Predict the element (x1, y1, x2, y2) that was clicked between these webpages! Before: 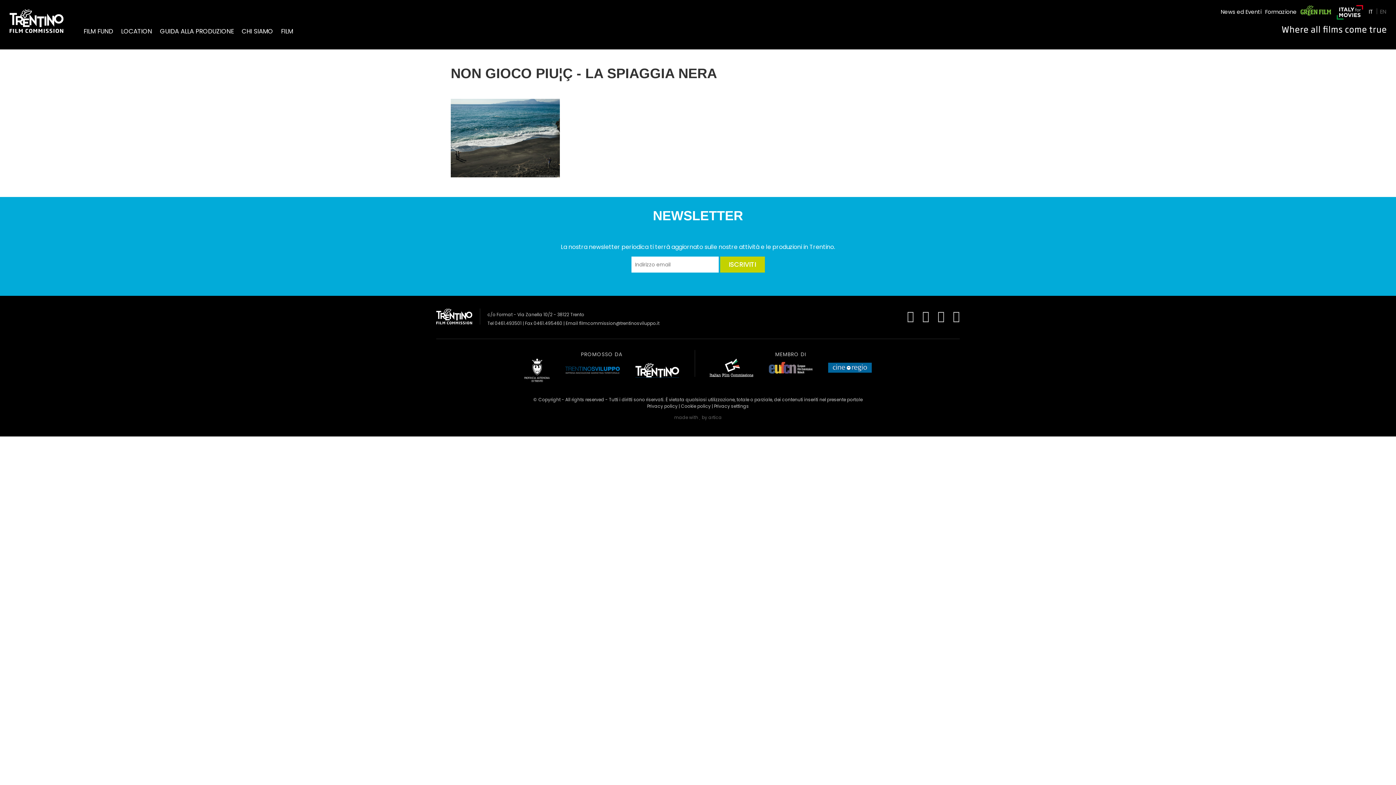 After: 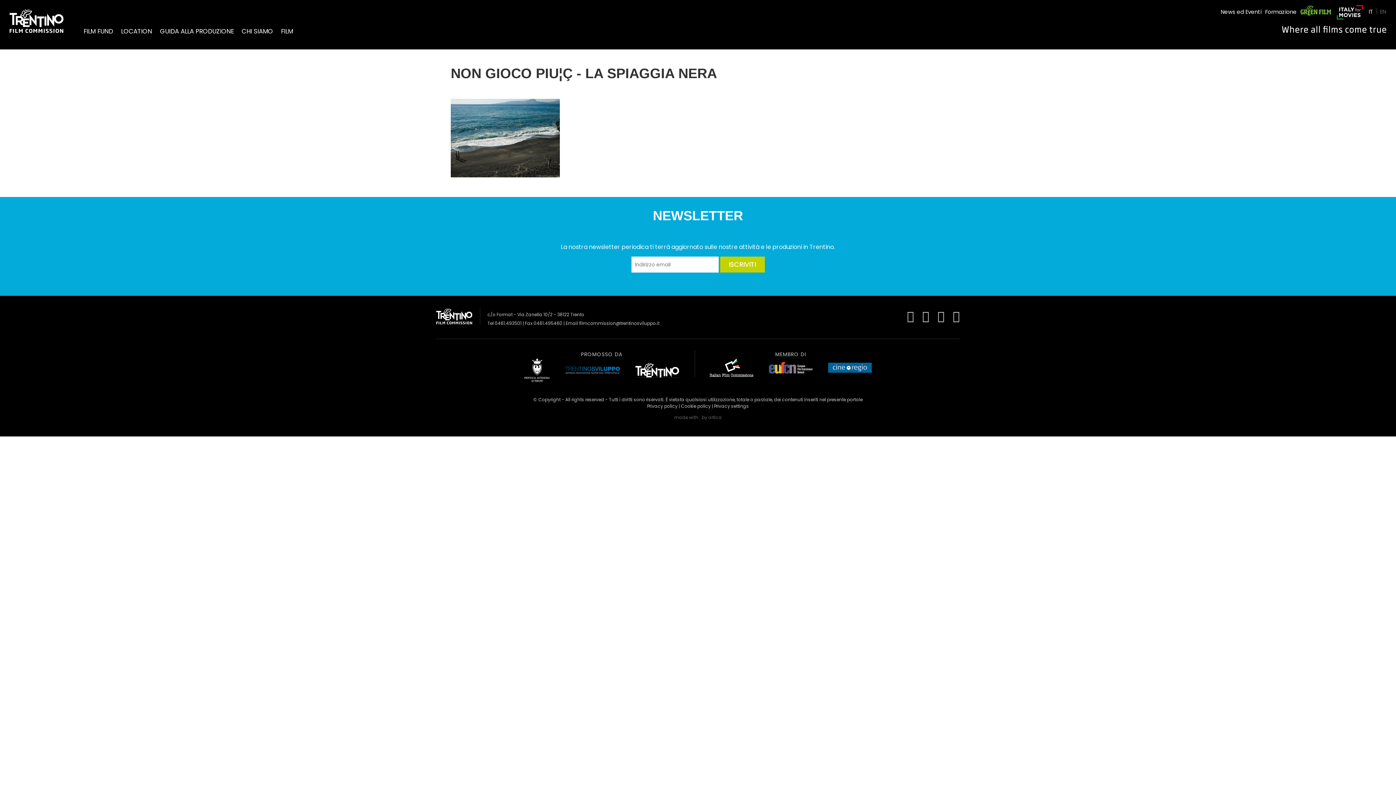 Action: bbox: (907, 310, 914, 322)